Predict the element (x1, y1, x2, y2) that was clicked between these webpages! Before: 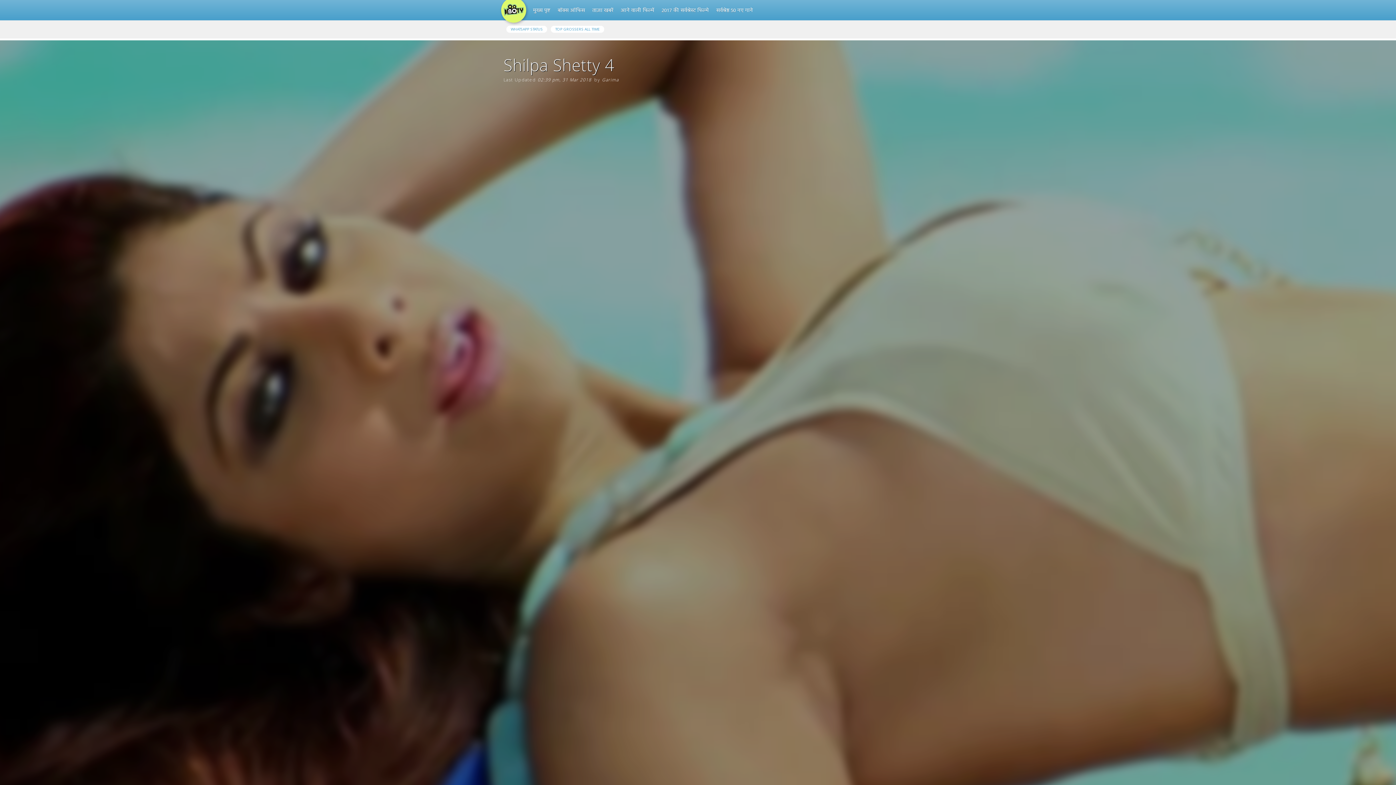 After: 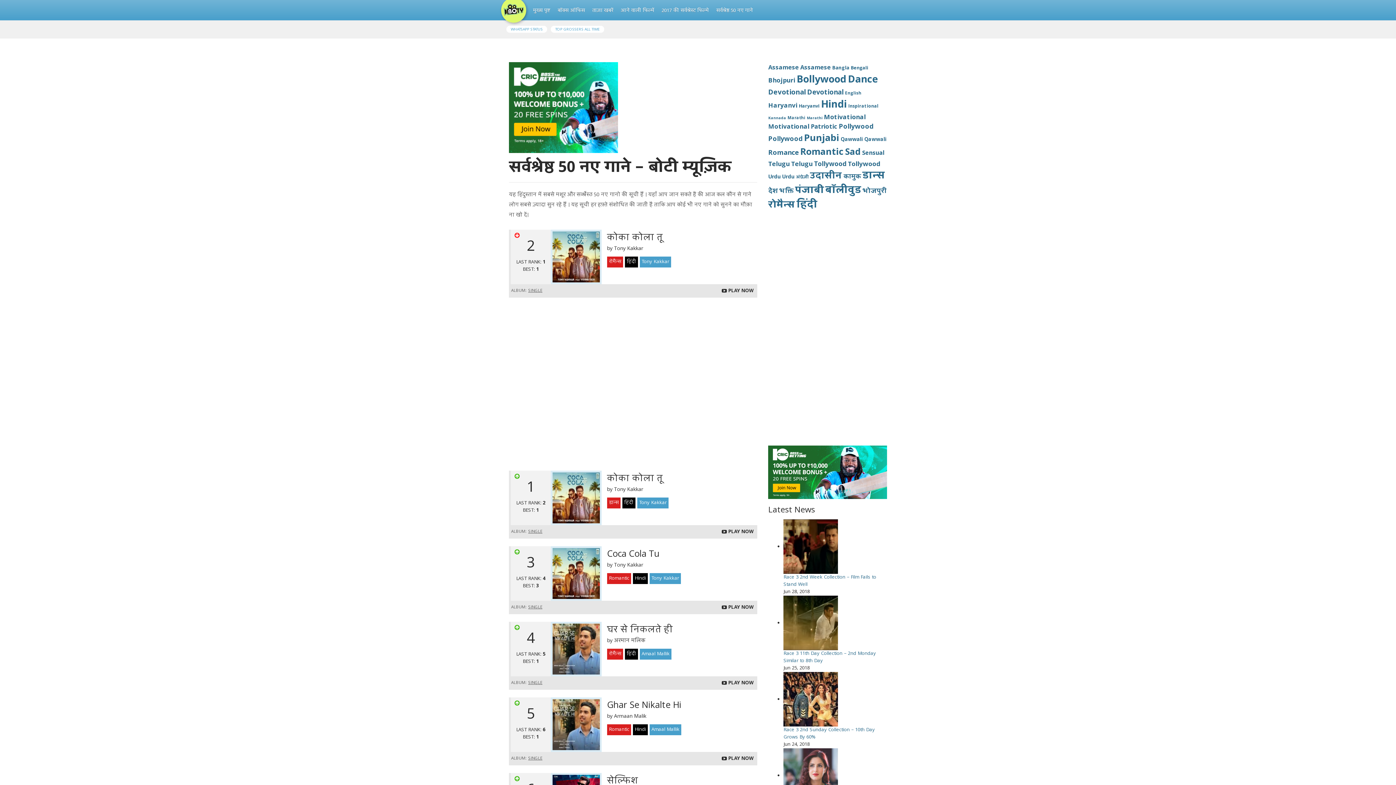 Action: label: सर्वश्रेष्ठ 50 नए गाने bbox: (712, 3, 756, 18)